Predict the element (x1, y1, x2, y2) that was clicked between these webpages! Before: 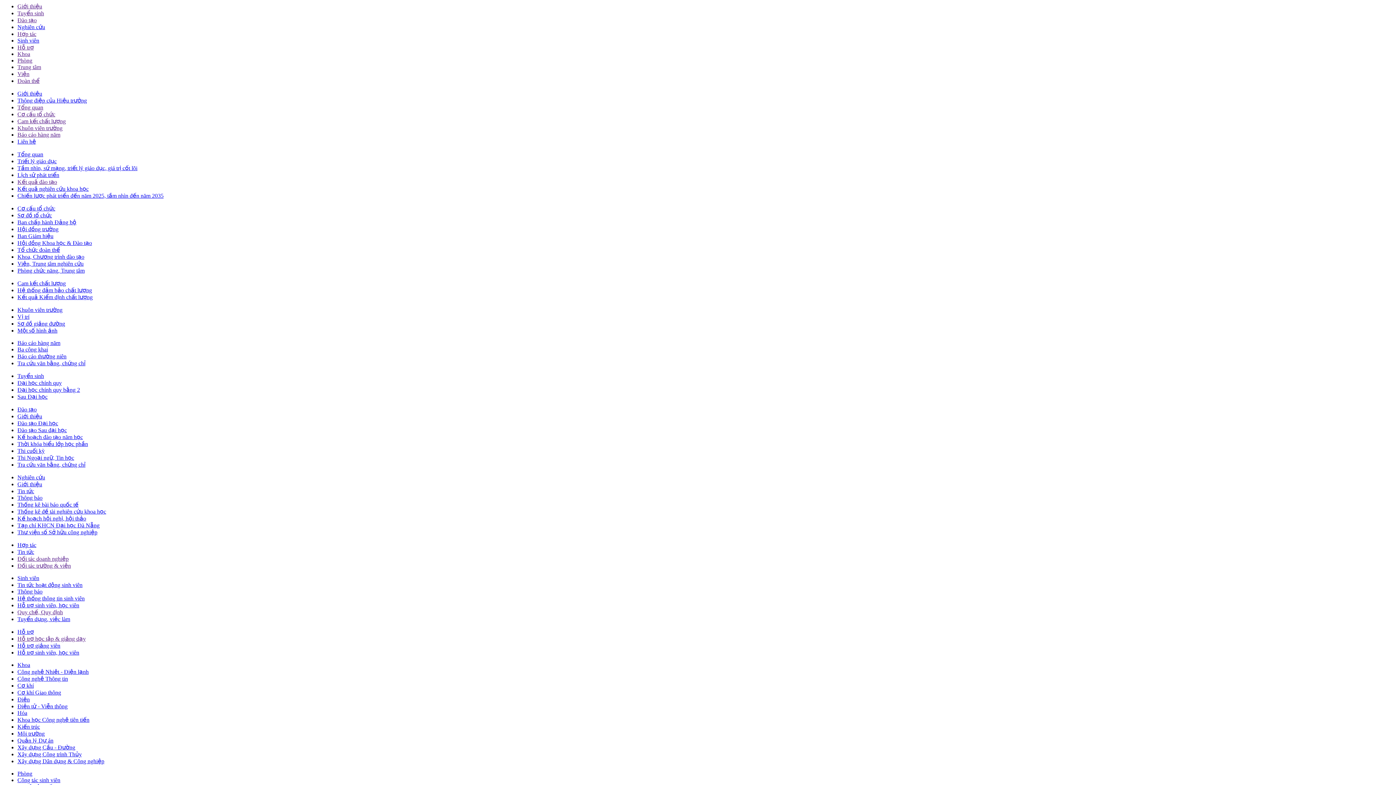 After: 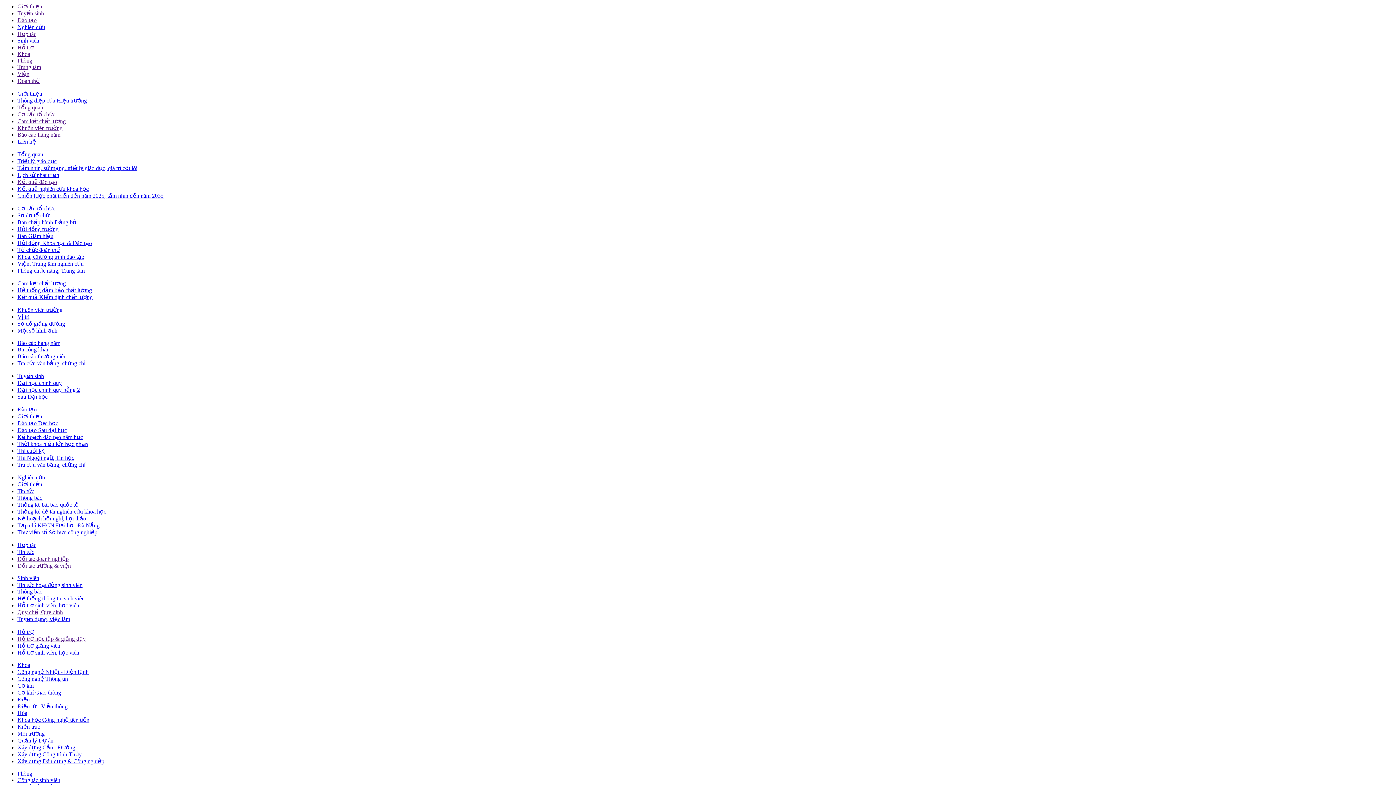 Action: label: Hợp tác bbox: (17, 542, 36, 548)